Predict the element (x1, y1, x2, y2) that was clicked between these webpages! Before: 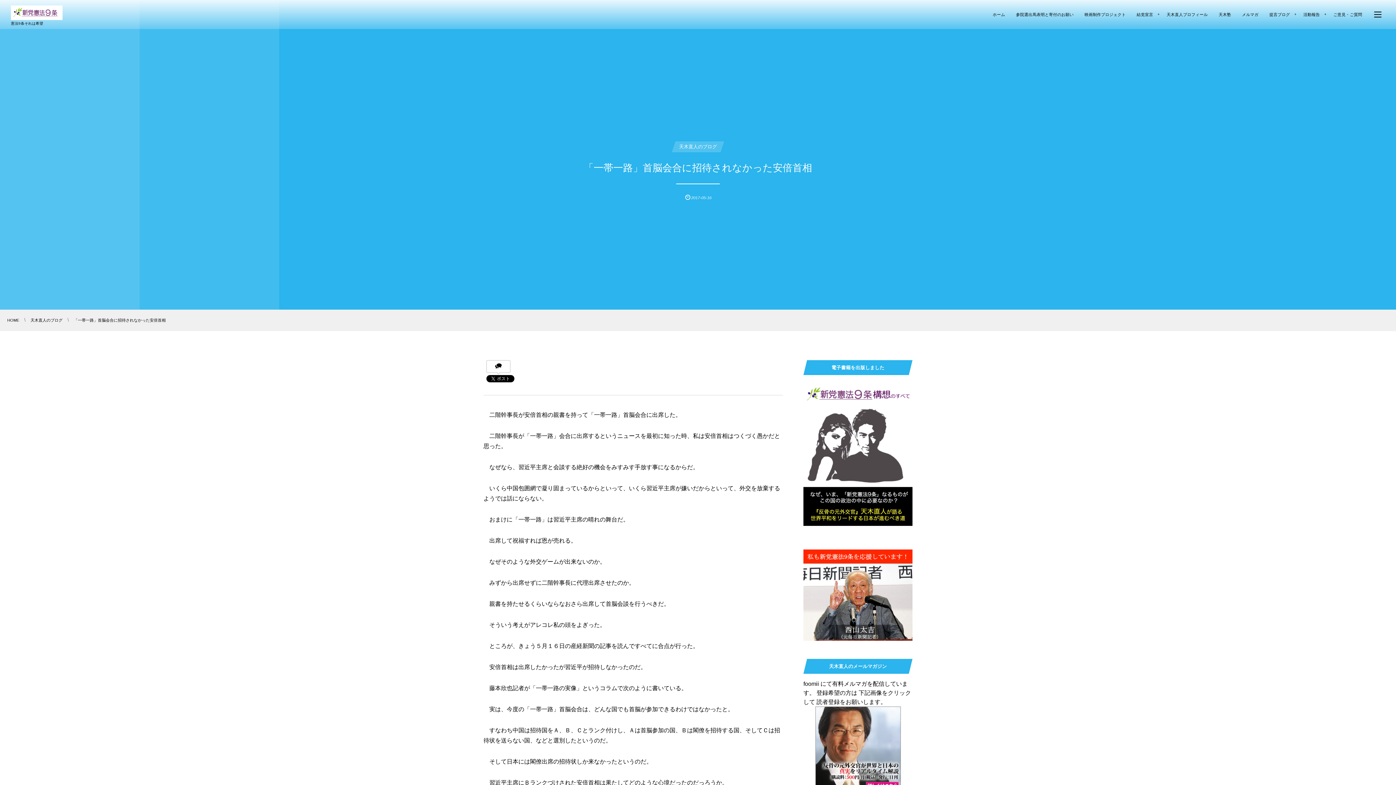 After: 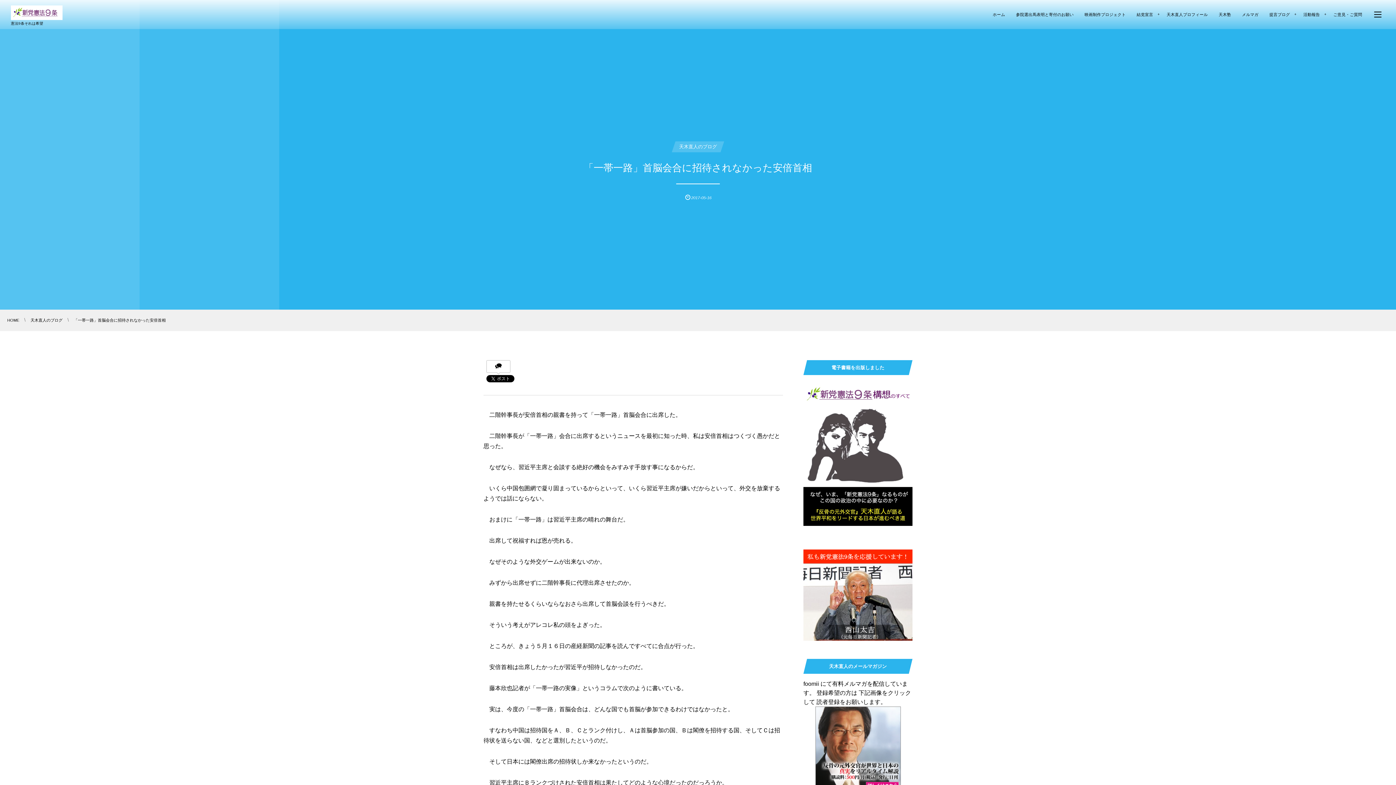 Action: label: 「一帯一路」首脳会合に招待されなかった安倍首相 bbox: (73, 318, 165, 322)